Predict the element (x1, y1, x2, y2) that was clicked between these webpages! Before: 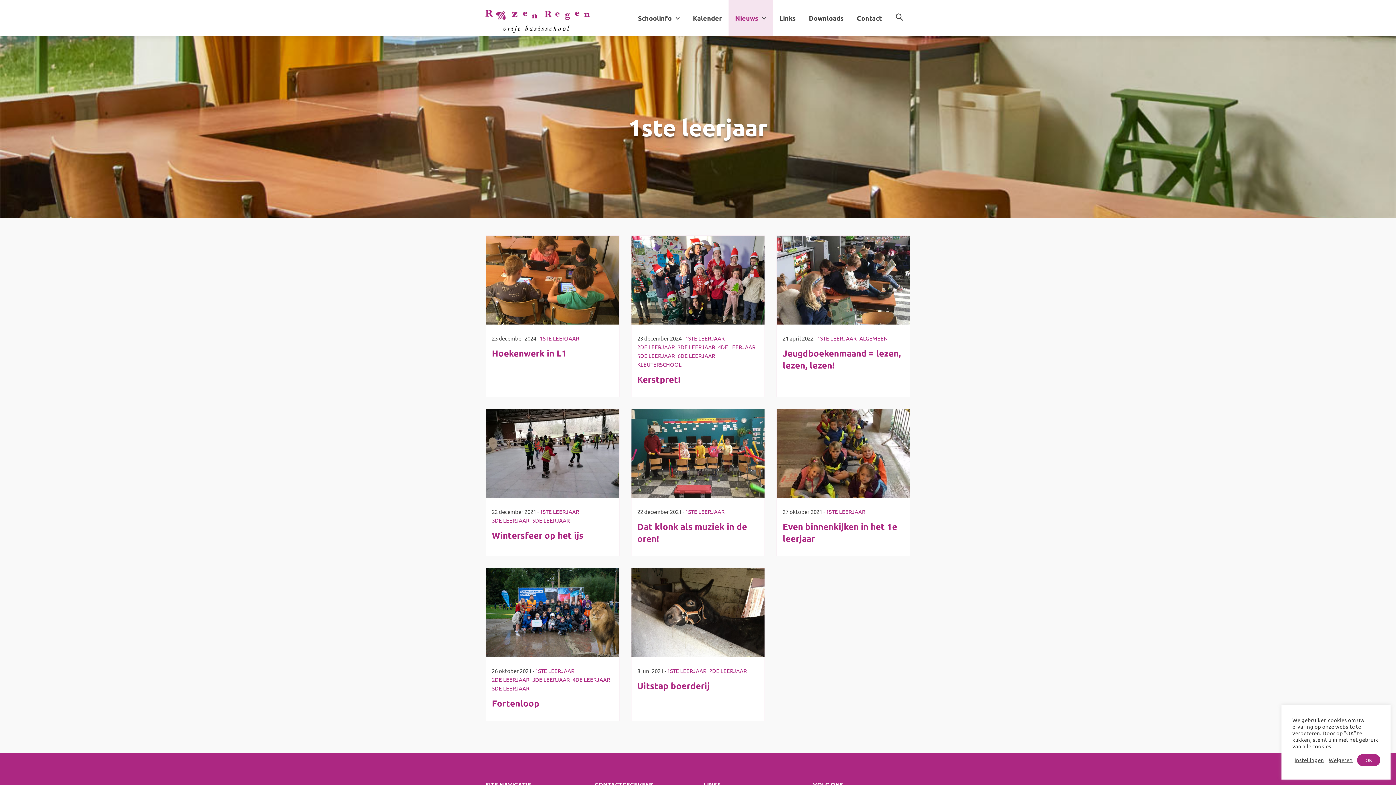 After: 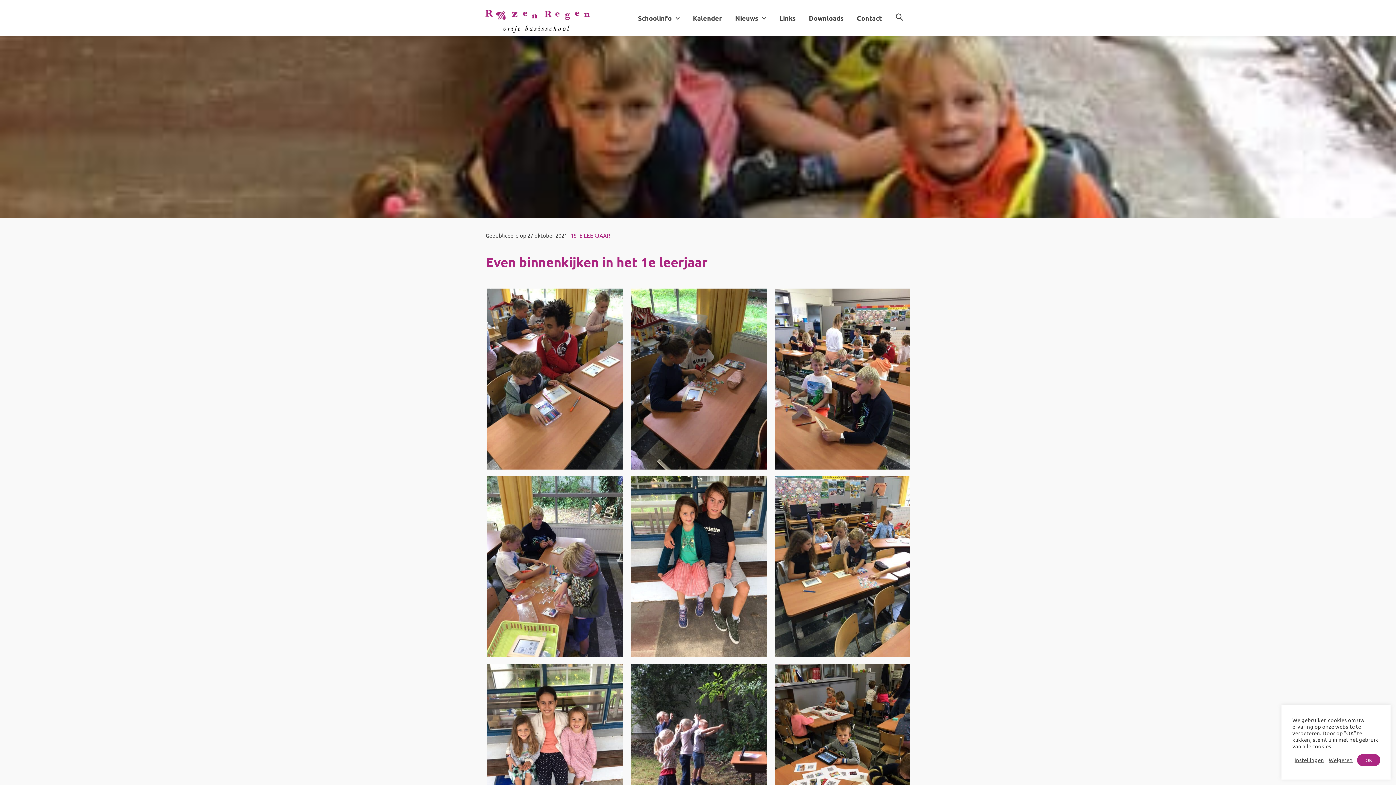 Action: label: Even binnenkijken in het 1e leerjaar bbox: (782, 520, 904, 544)